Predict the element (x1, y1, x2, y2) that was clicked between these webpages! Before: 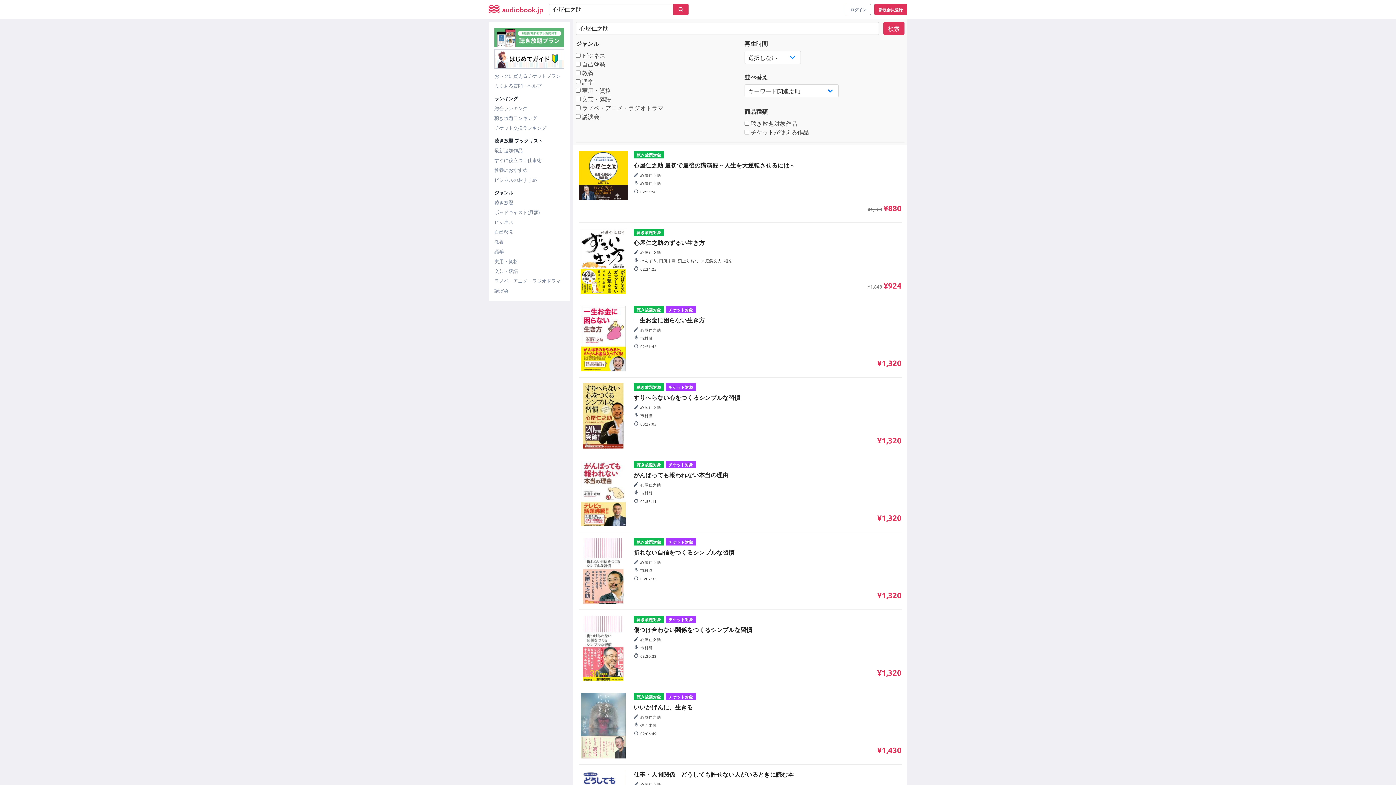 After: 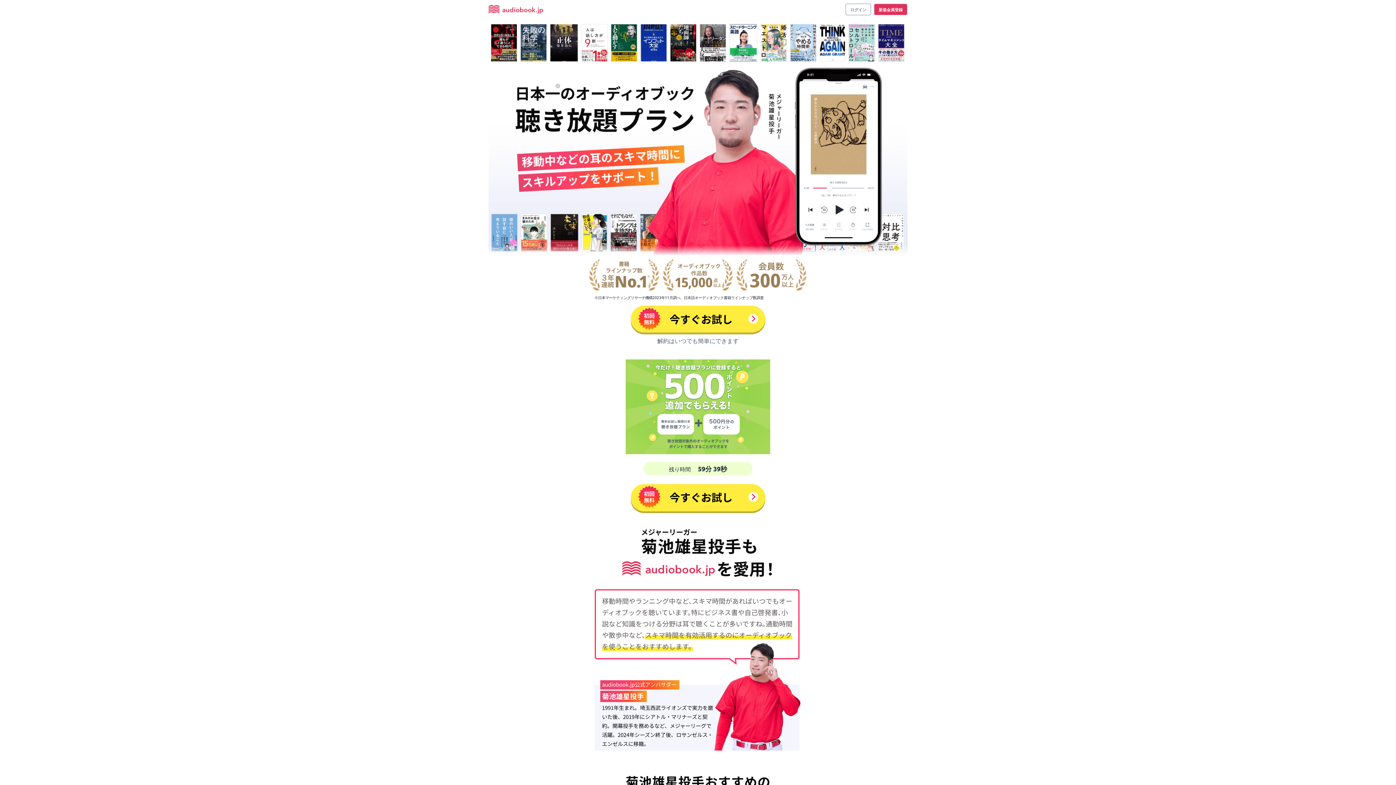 Action: bbox: (488, 0, 543, 18)